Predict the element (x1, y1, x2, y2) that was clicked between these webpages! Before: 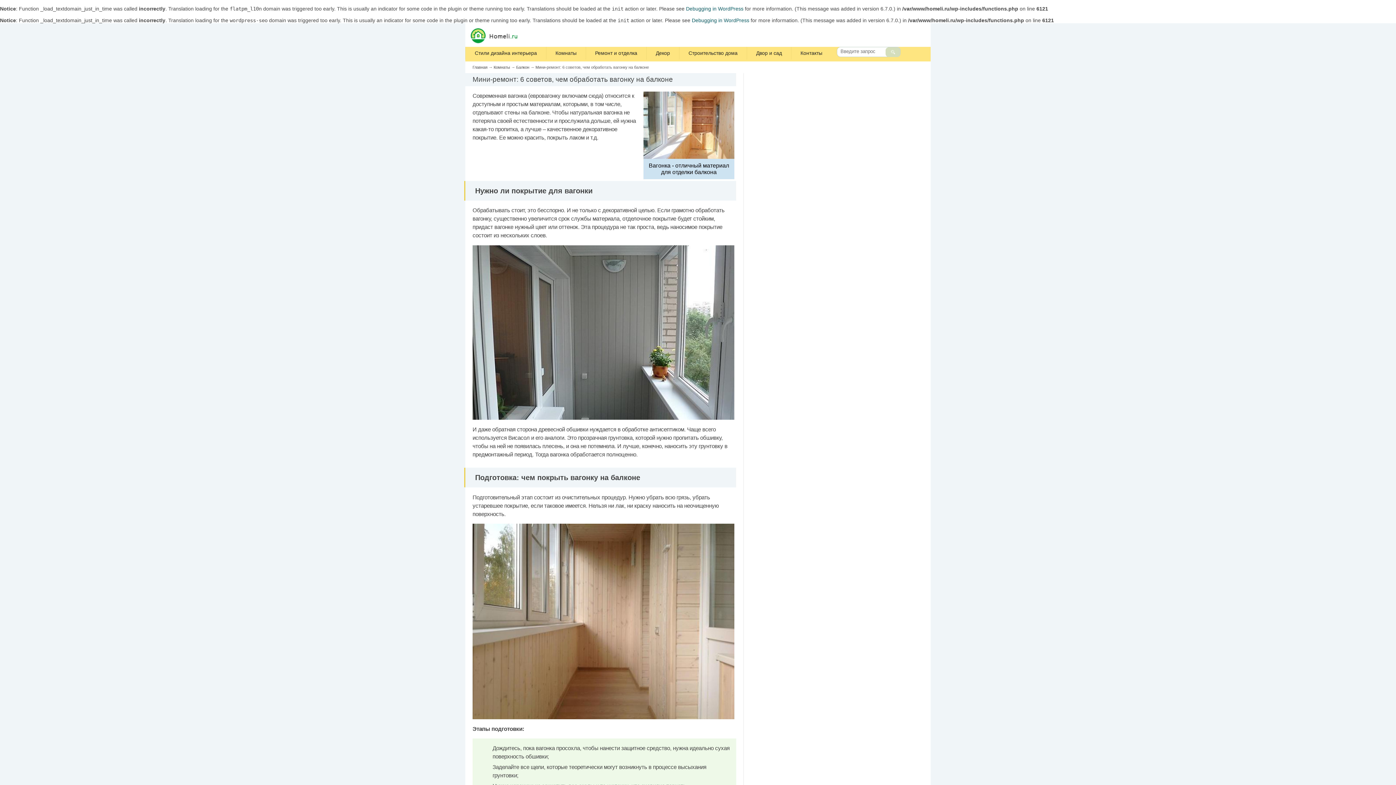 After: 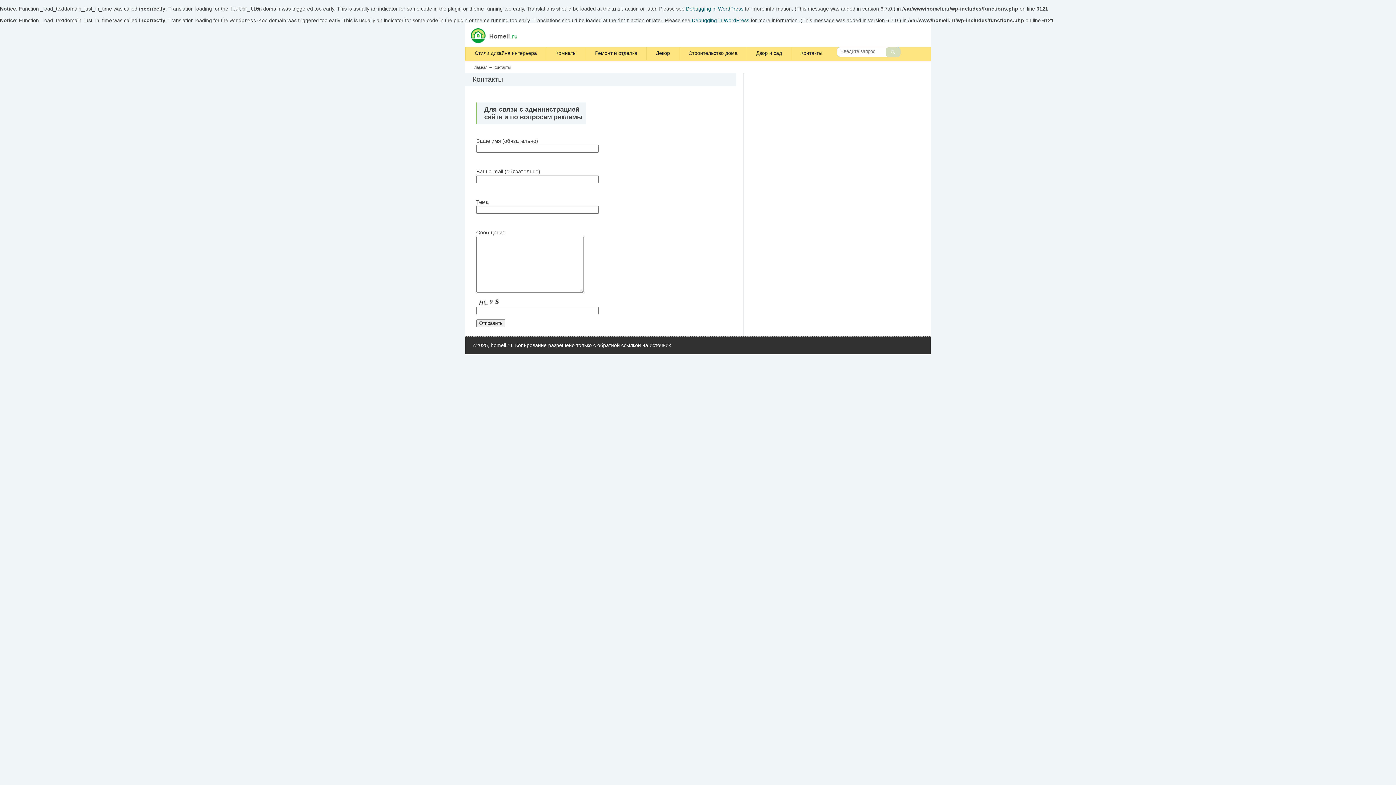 Action: label: Контакты bbox: (791, 46, 831, 59)